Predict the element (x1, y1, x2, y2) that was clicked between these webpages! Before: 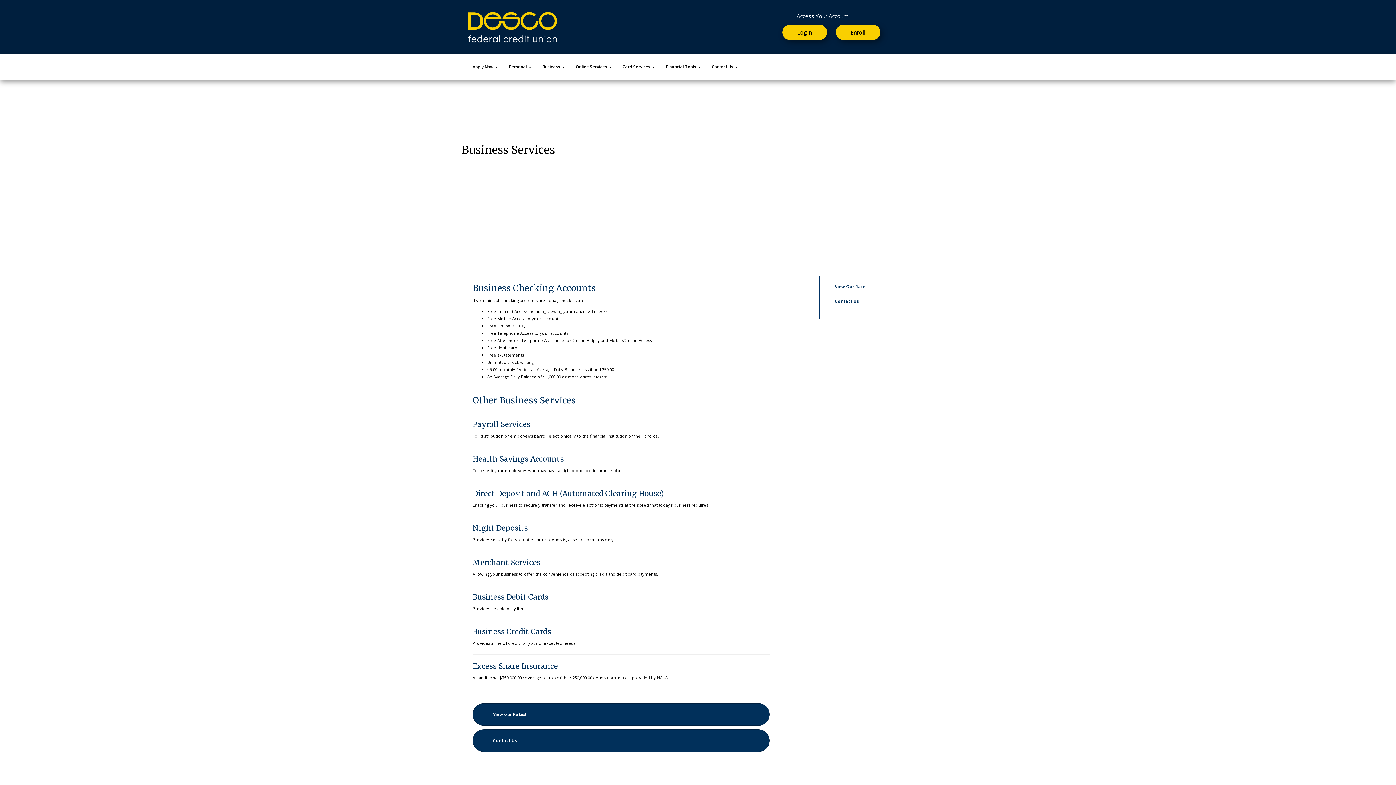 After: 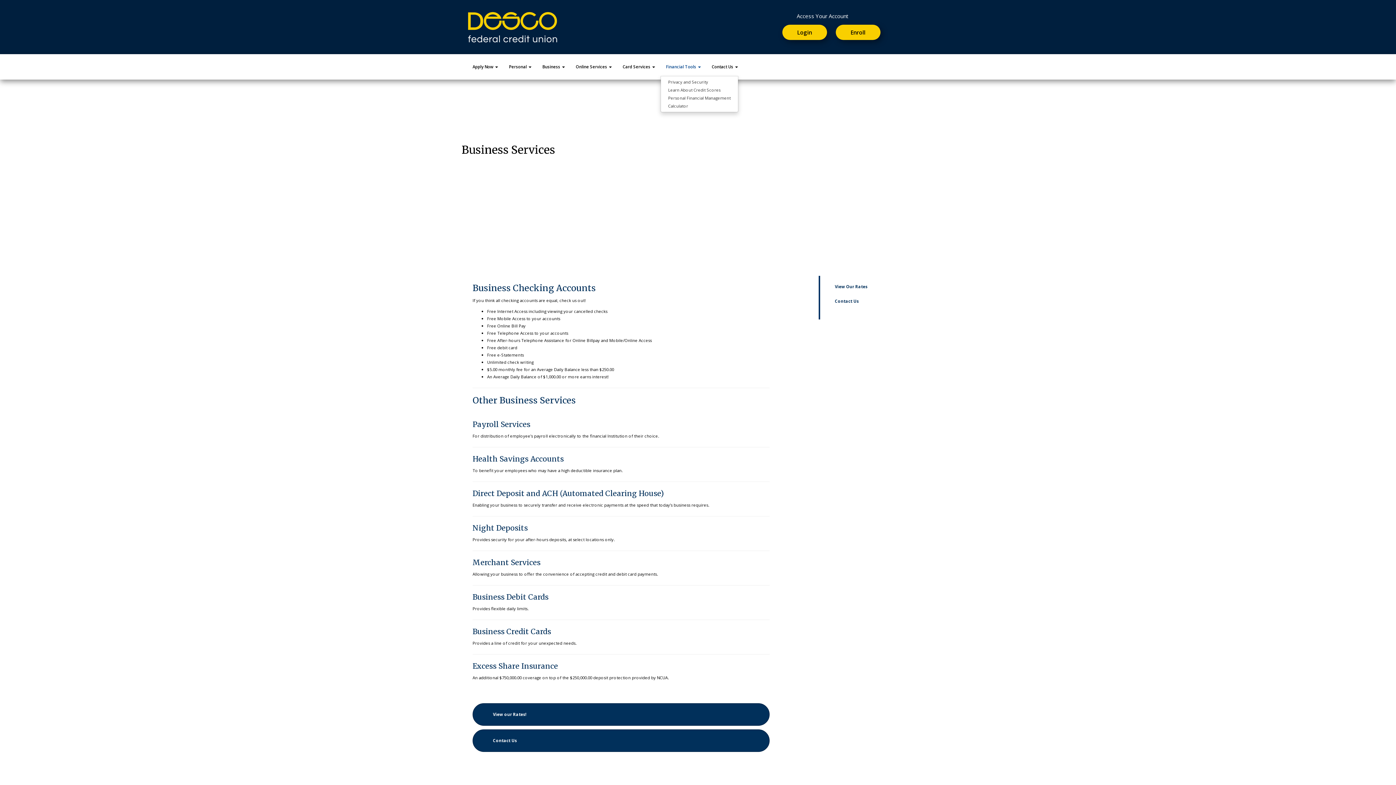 Action: bbox: (660, 57, 706, 76) label: Financial Tools 